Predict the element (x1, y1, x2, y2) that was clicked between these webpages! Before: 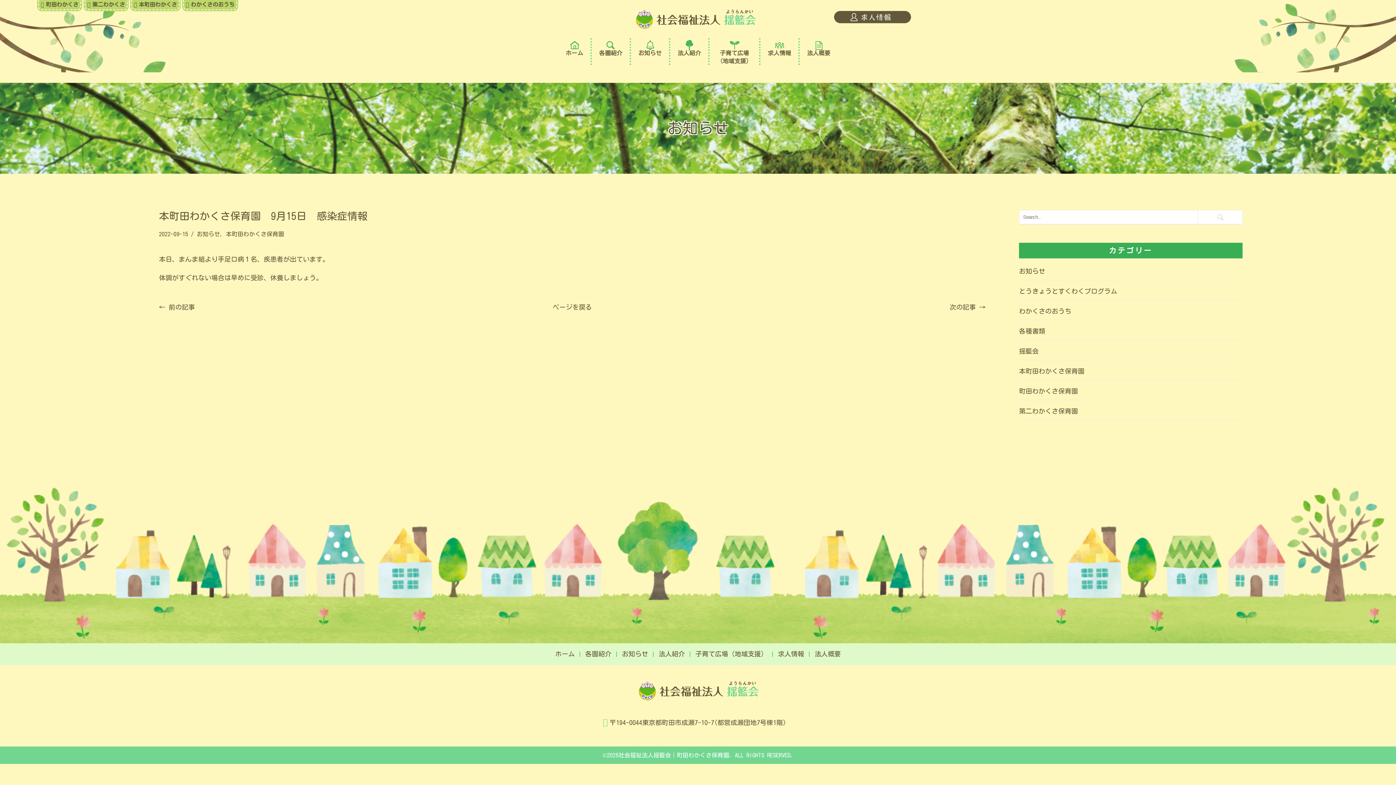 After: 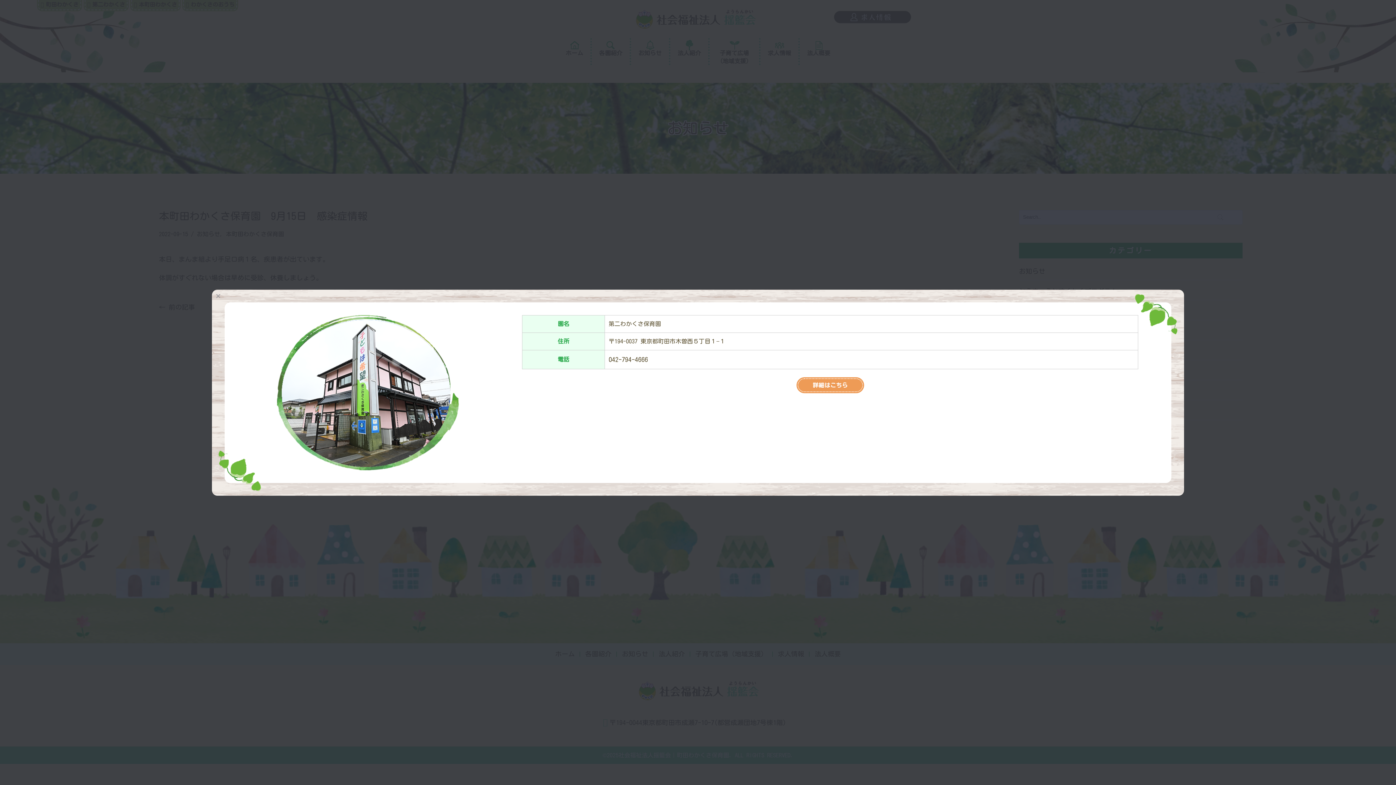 Action: label: 第二わかくさ bbox: (84, 0, 127, 10)